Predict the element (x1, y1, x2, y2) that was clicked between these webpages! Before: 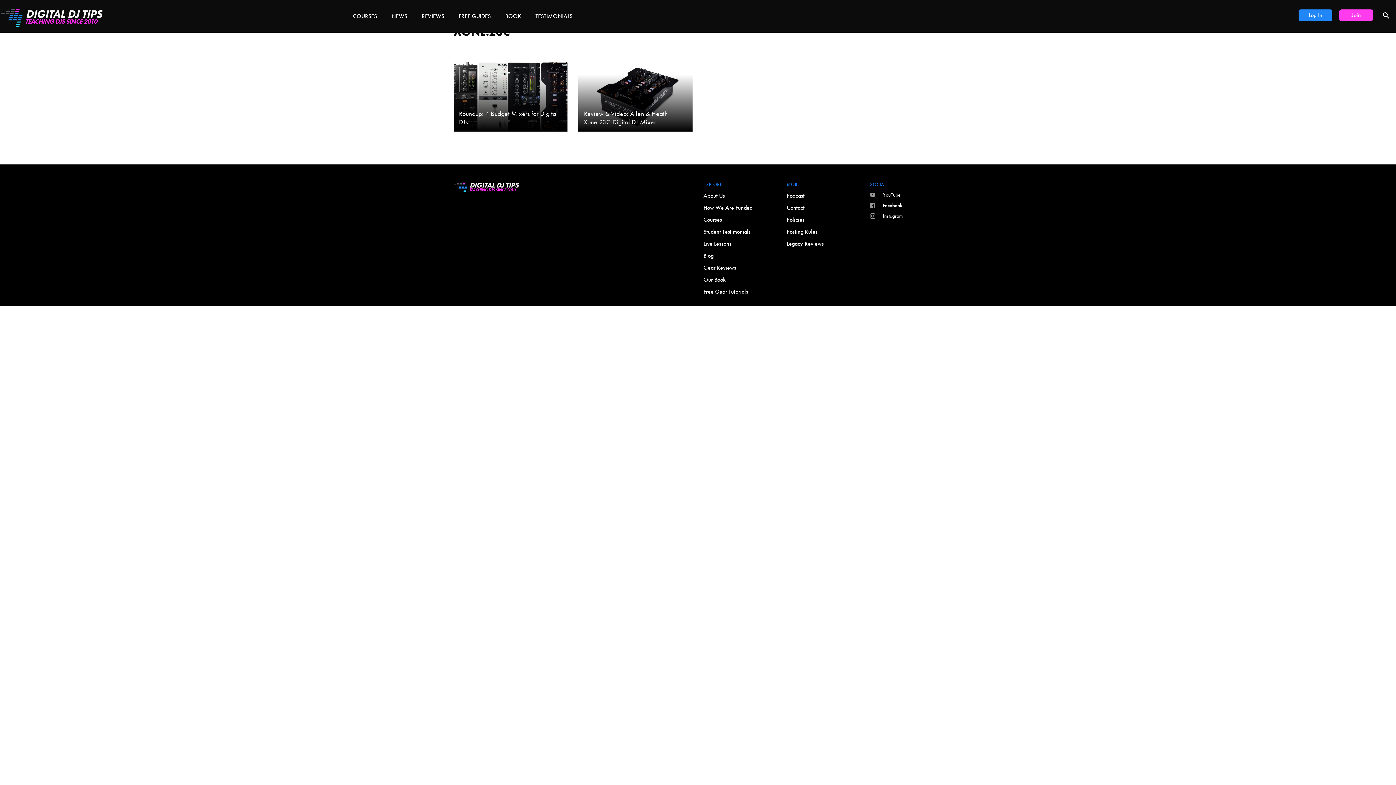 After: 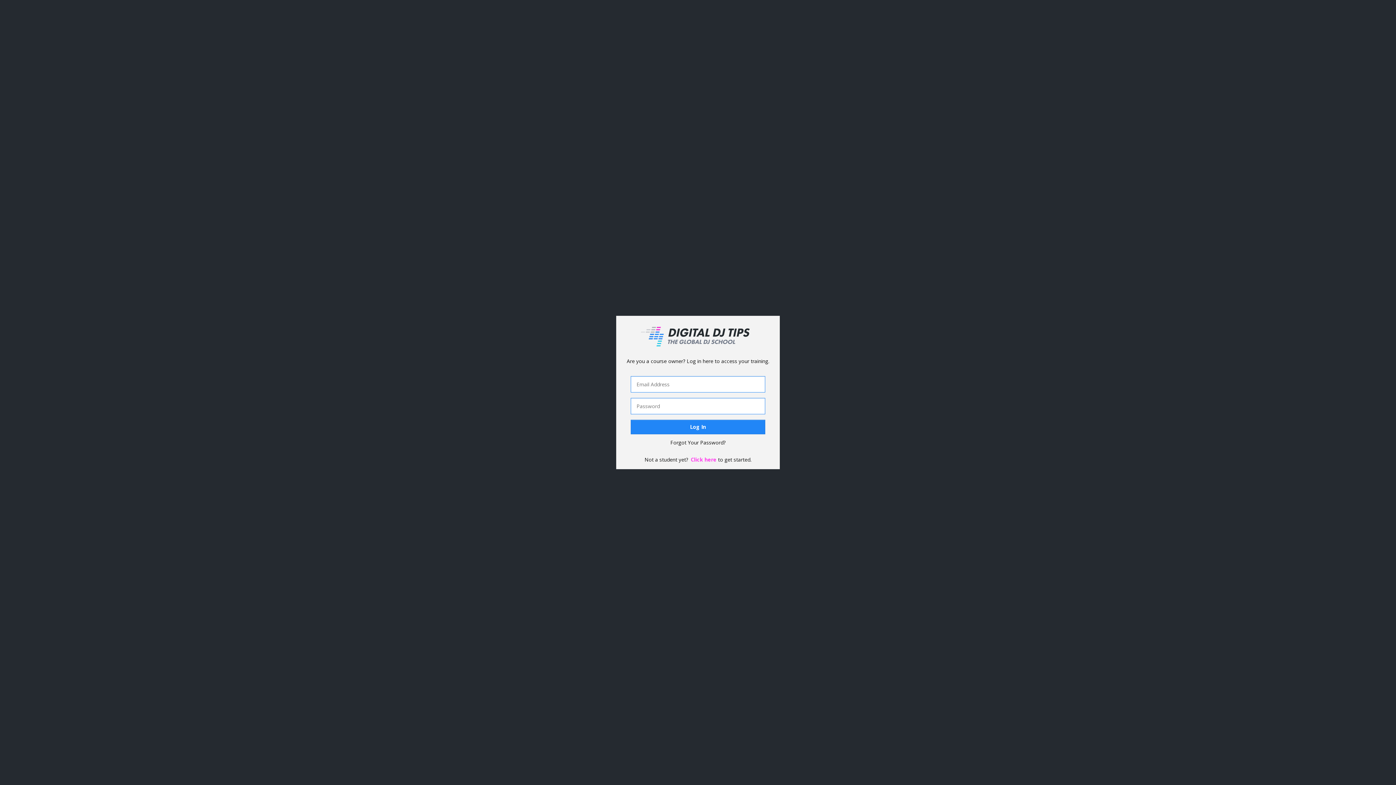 Action: label: Log In bbox: (1298, 9, 1332, 21)